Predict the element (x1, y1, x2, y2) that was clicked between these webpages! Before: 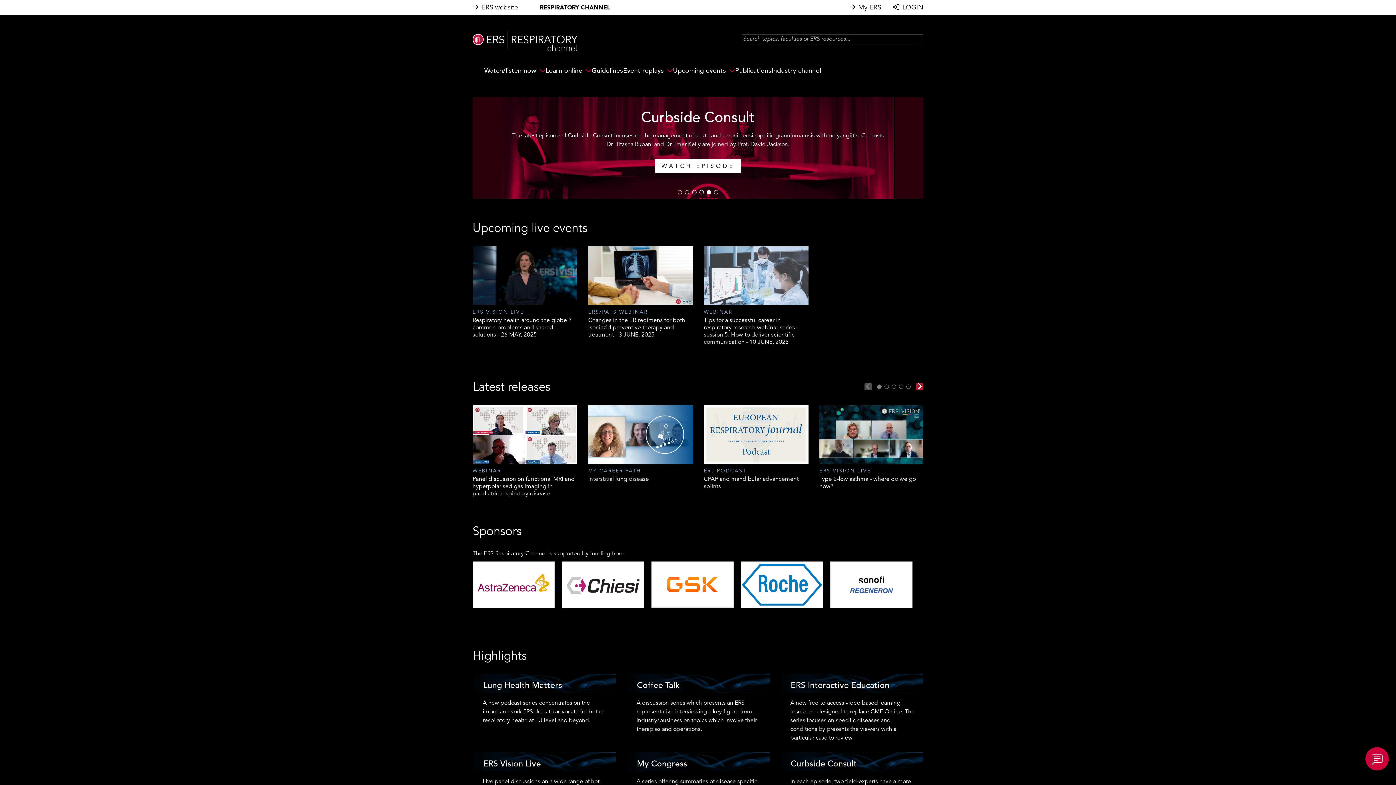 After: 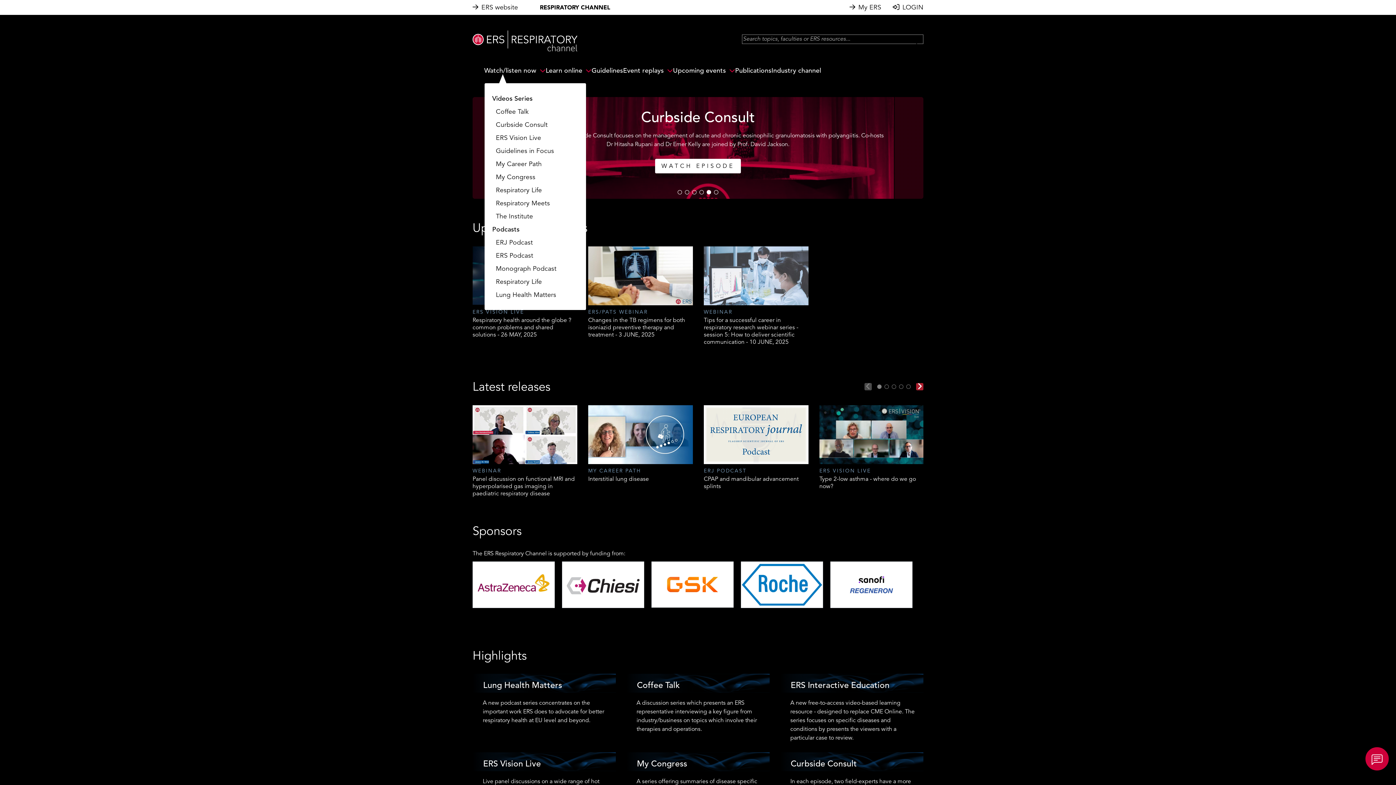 Action: bbox: (484, 65, 545, 74) label: Watch/listen now 